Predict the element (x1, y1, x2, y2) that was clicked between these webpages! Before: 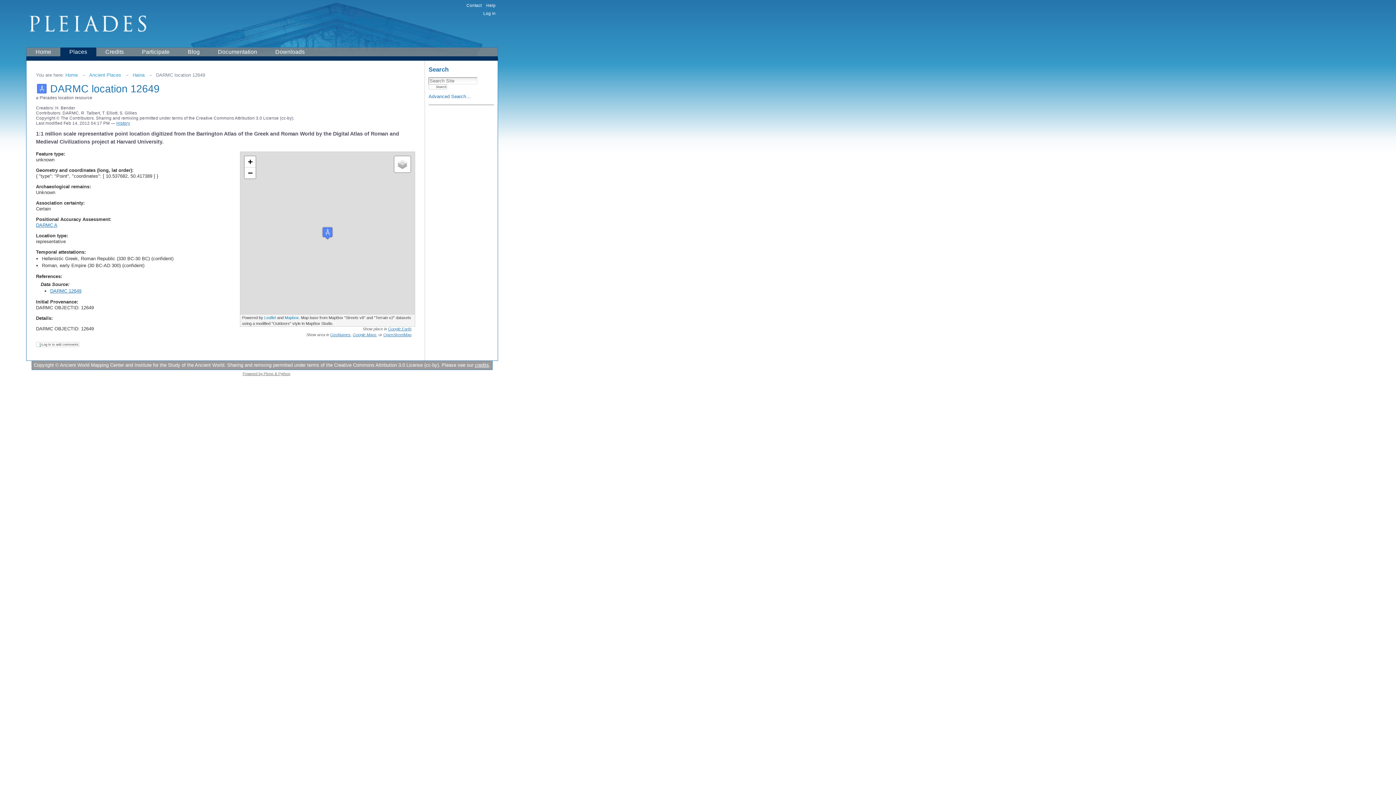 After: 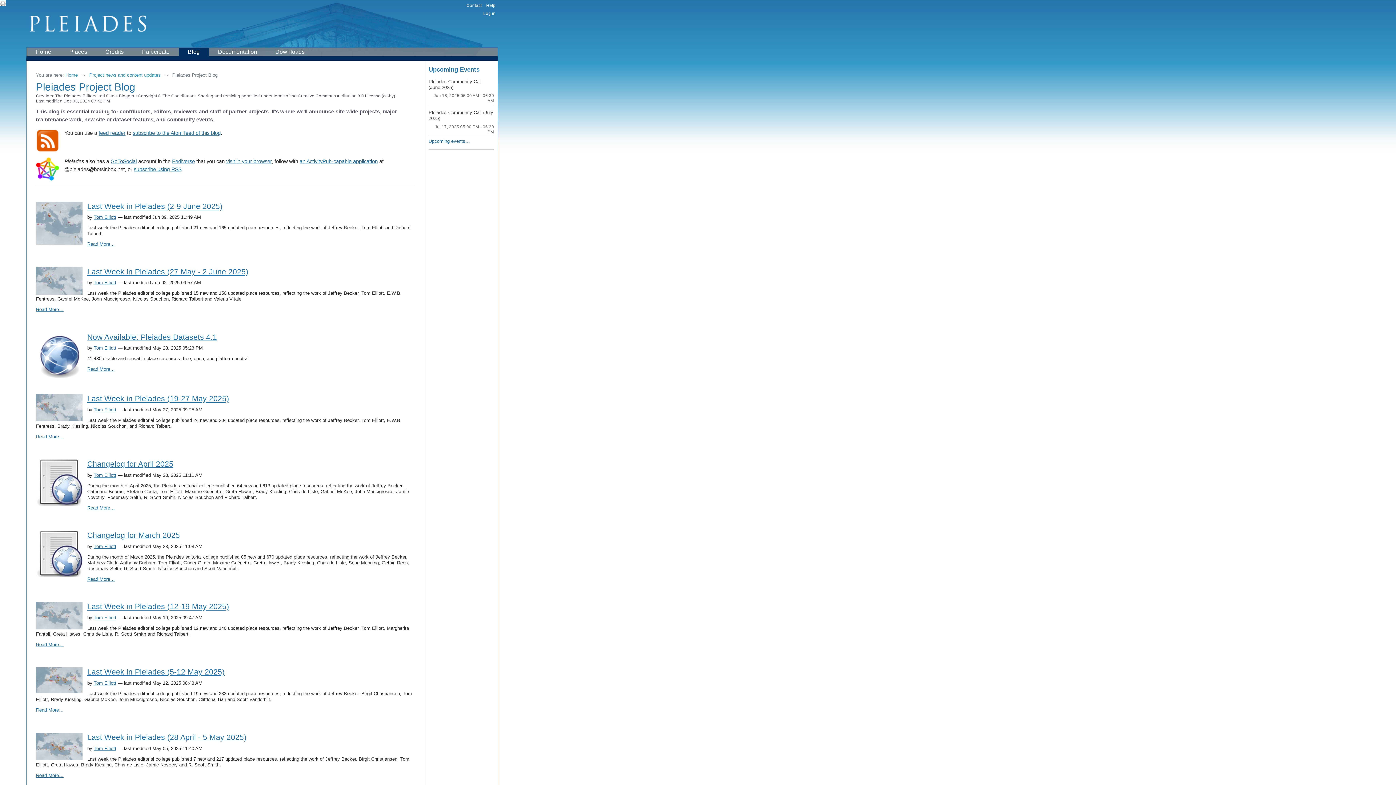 Action: label: Blog bbox: (178, 47, 208, 56)